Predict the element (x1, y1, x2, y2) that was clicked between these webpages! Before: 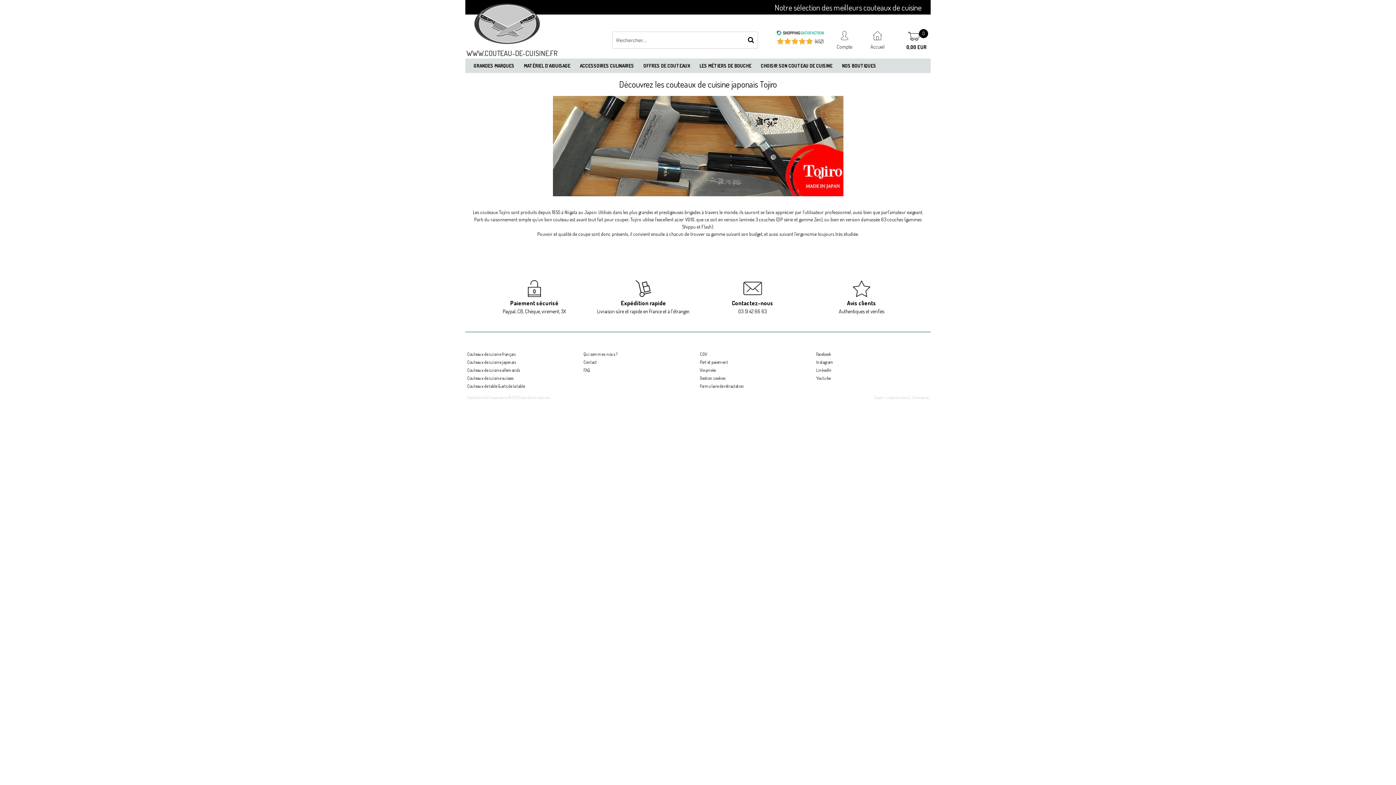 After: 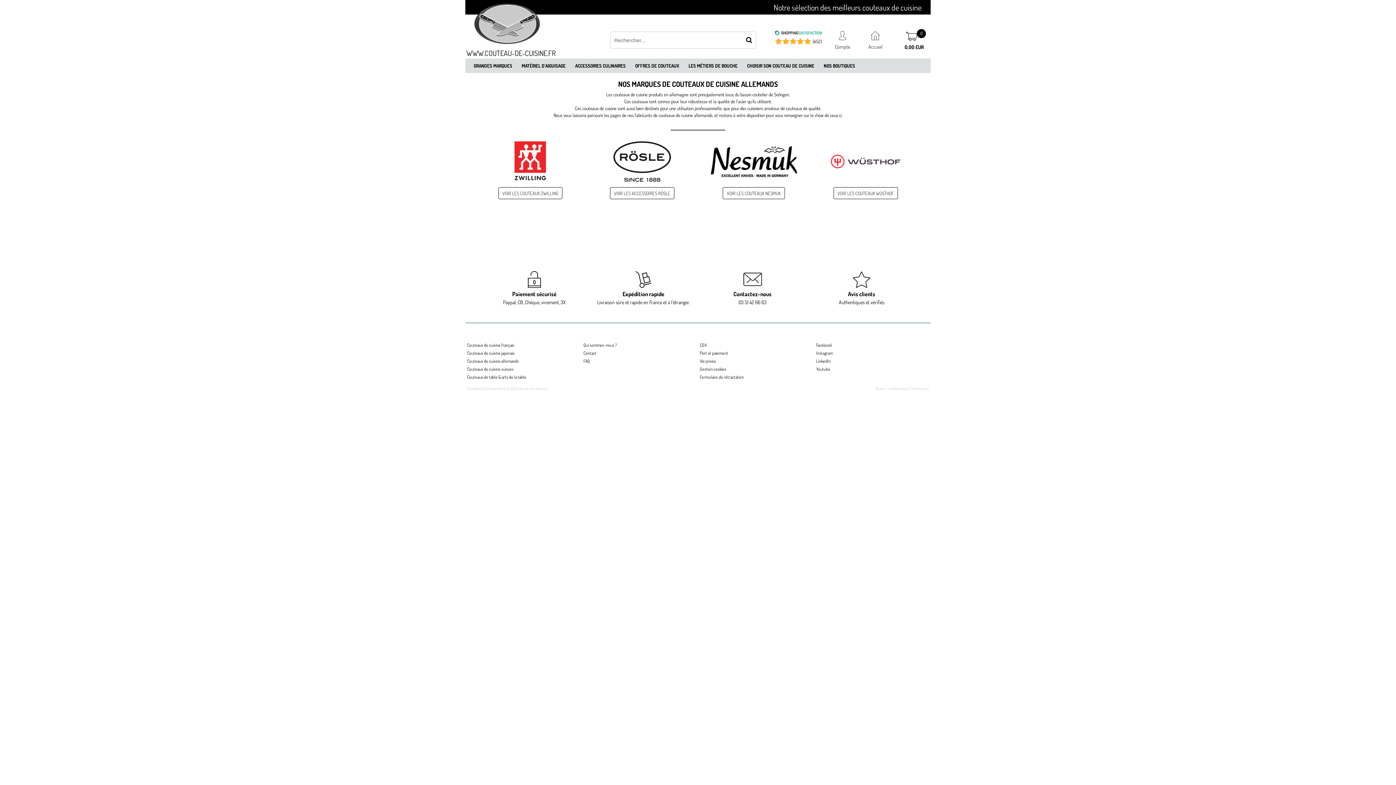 Action: label: Couteaux de cuisine allemands bbox: (465, 365, 521, 374)